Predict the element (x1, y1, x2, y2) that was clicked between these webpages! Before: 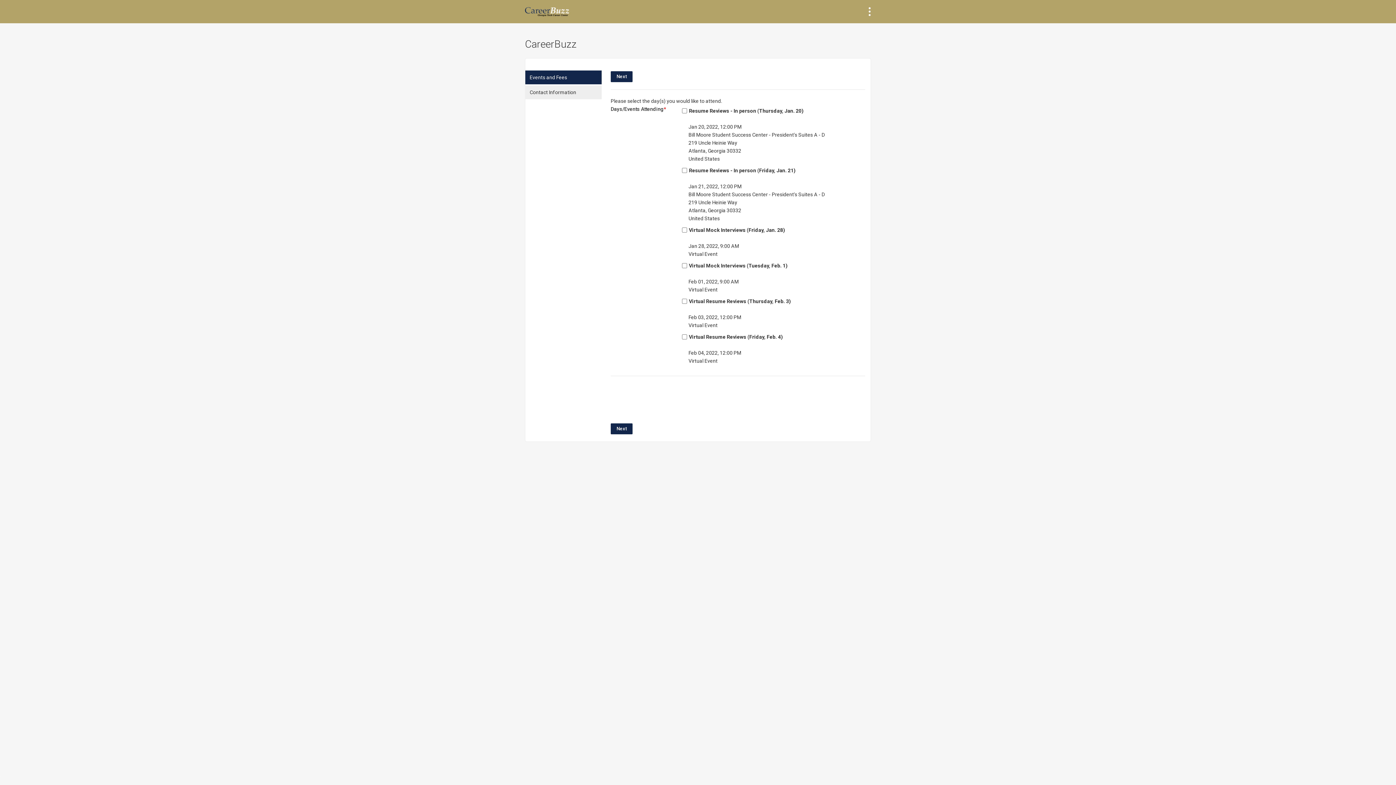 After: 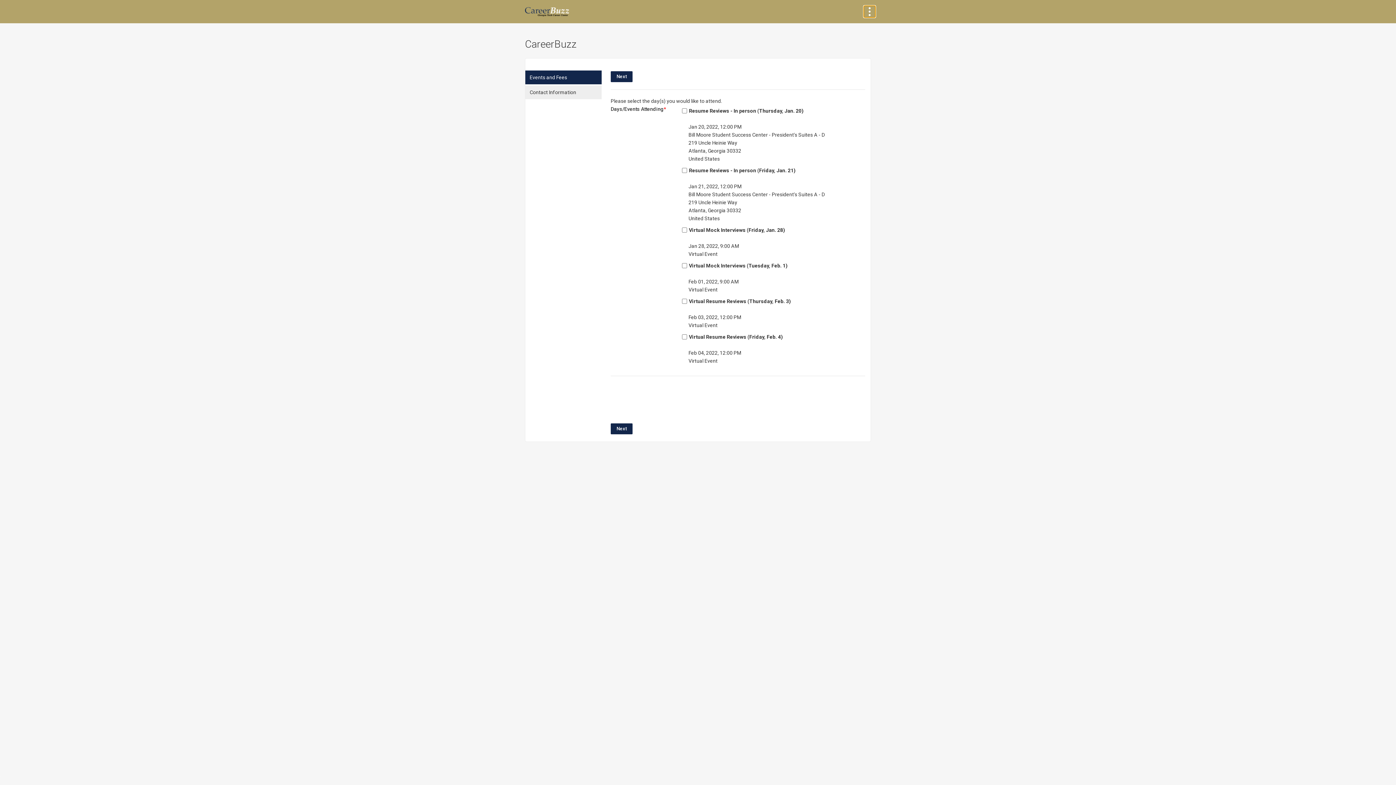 Action: bbox: (864, 5, 875, 17) label: Open Actions Menu